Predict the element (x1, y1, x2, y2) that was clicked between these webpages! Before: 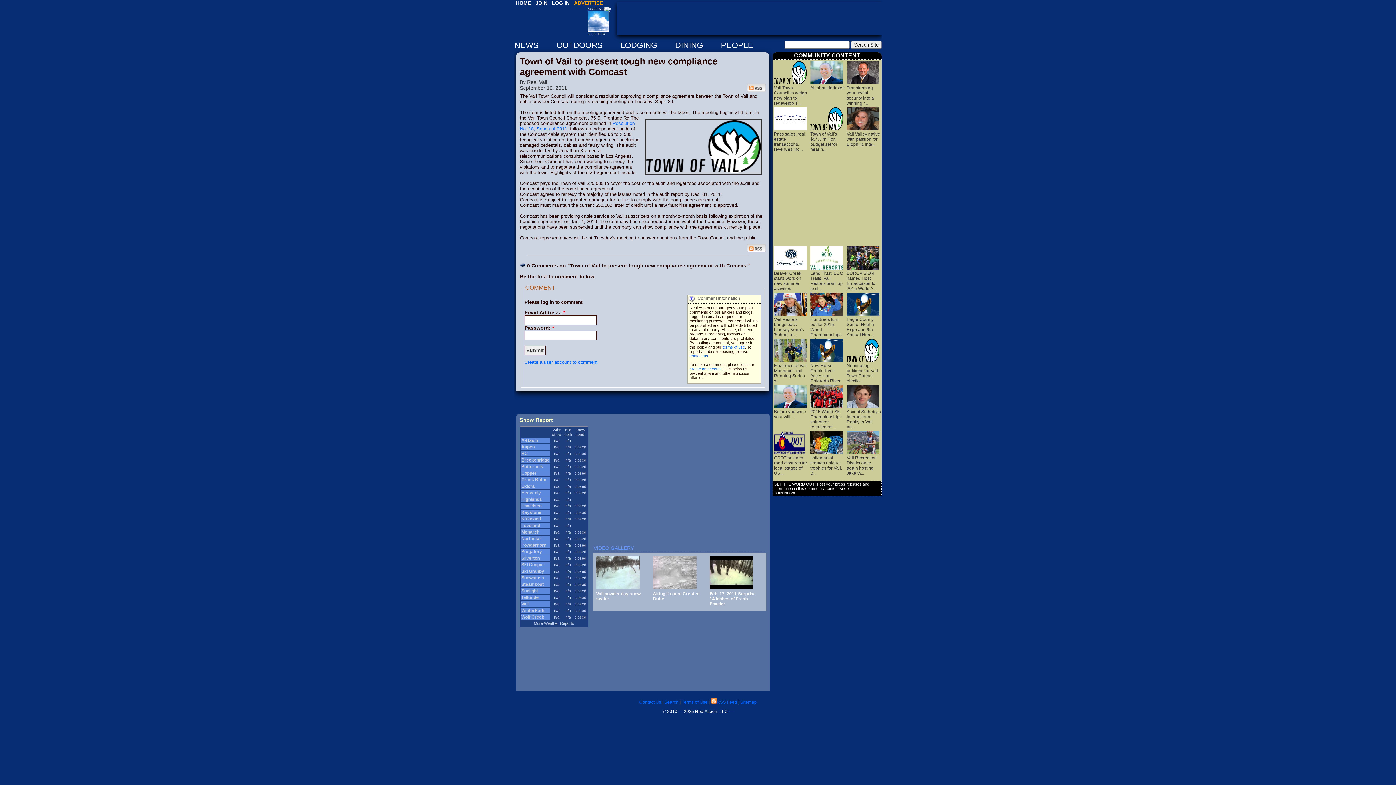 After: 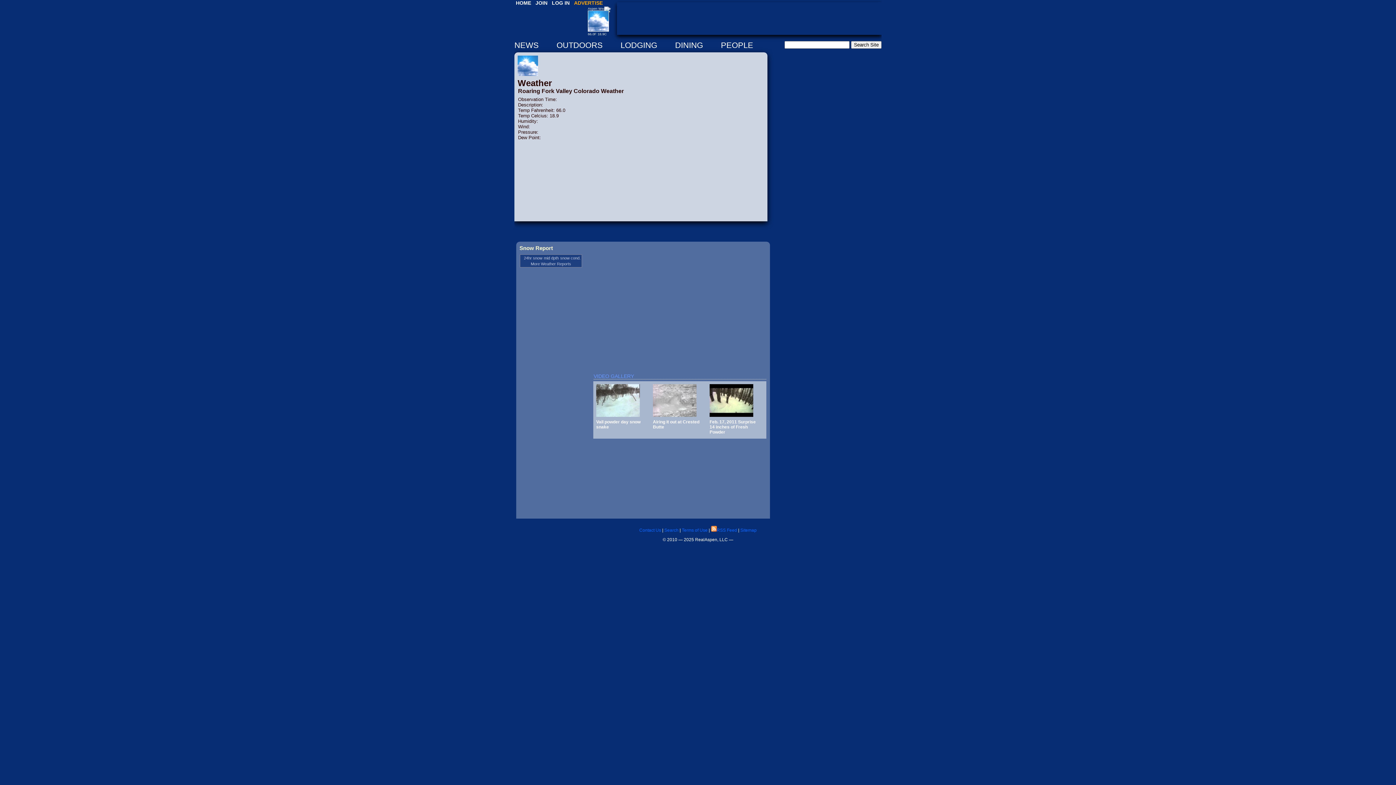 Action: label: Aspen Weather

66.0F 18.9C bbox: (588, 6, 613, 36)